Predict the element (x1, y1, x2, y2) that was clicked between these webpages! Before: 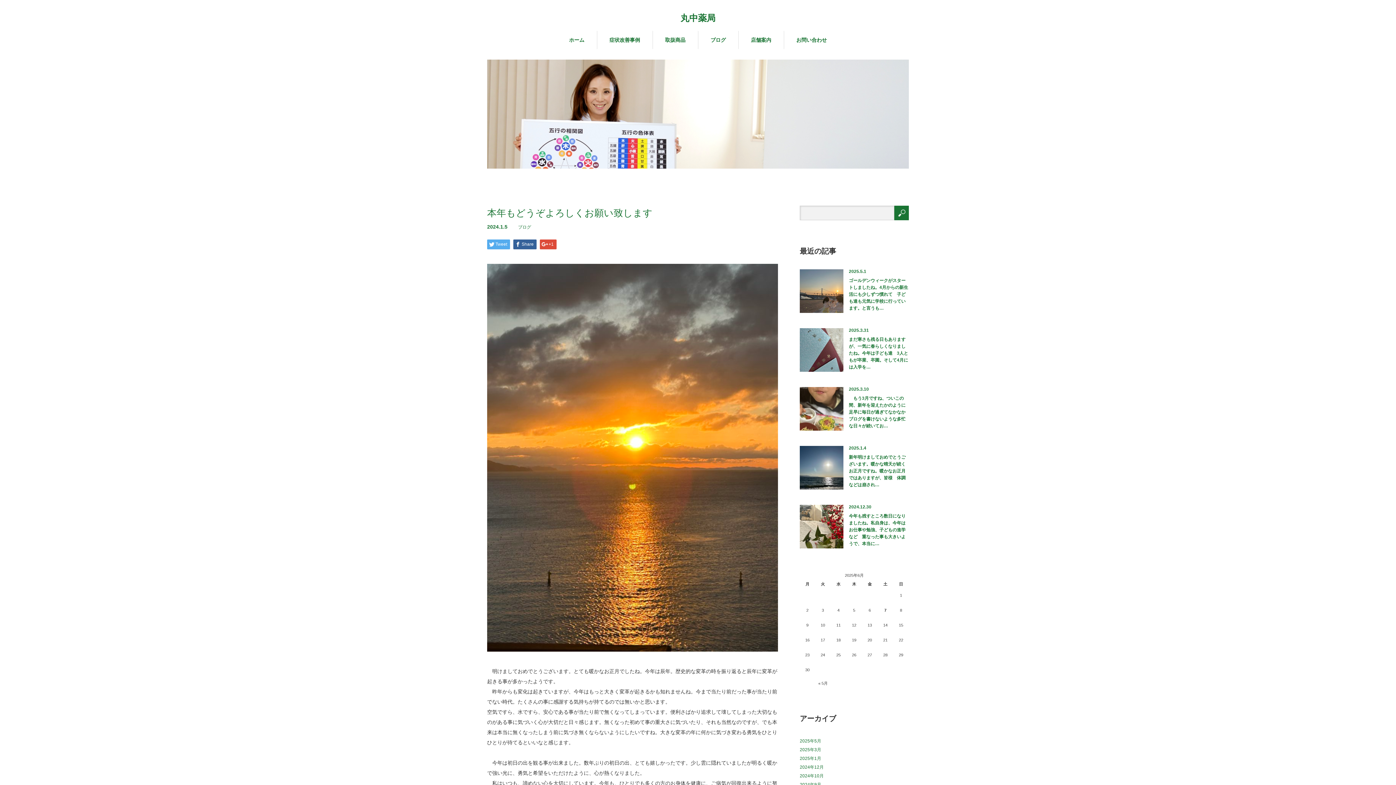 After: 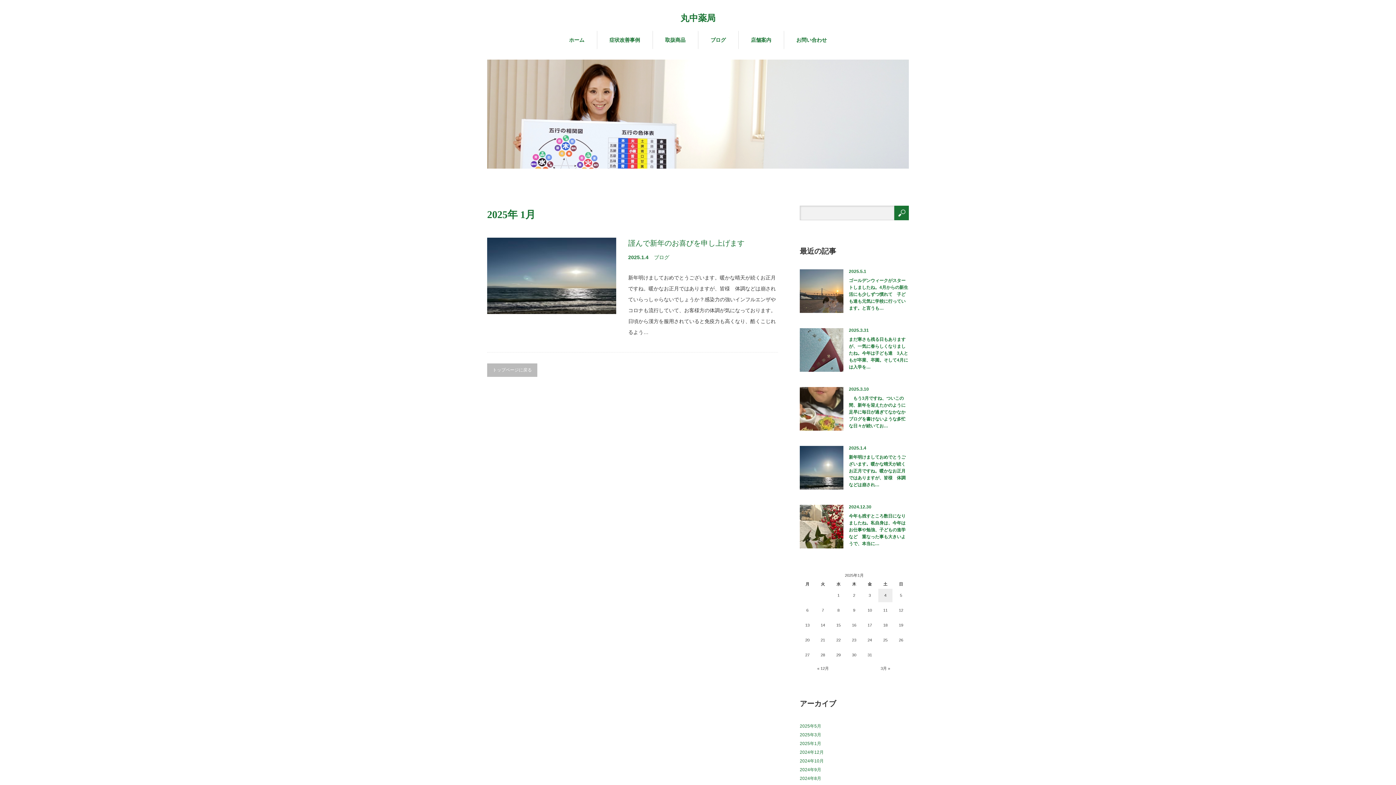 Action: label: 2025年1月 bbox: (800, 756, 821, 761)